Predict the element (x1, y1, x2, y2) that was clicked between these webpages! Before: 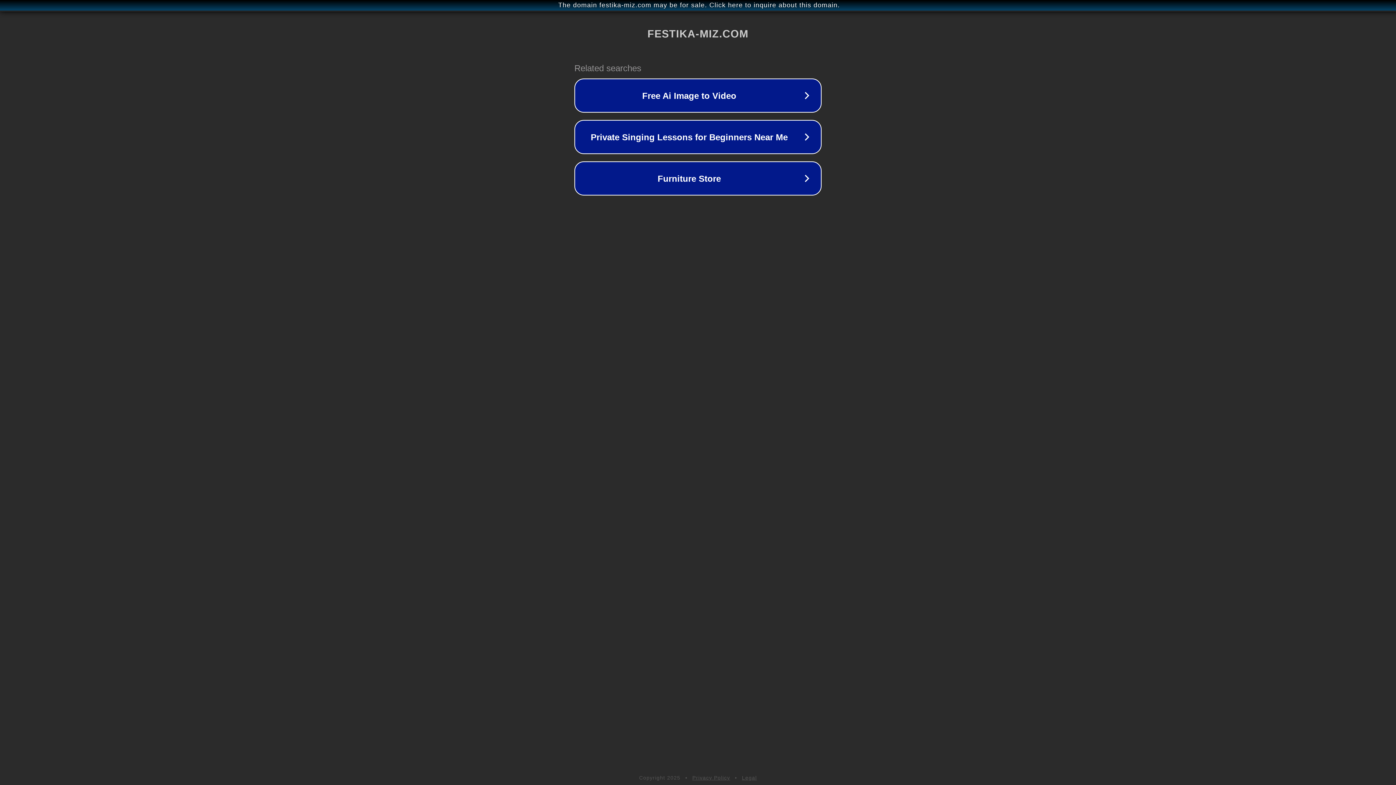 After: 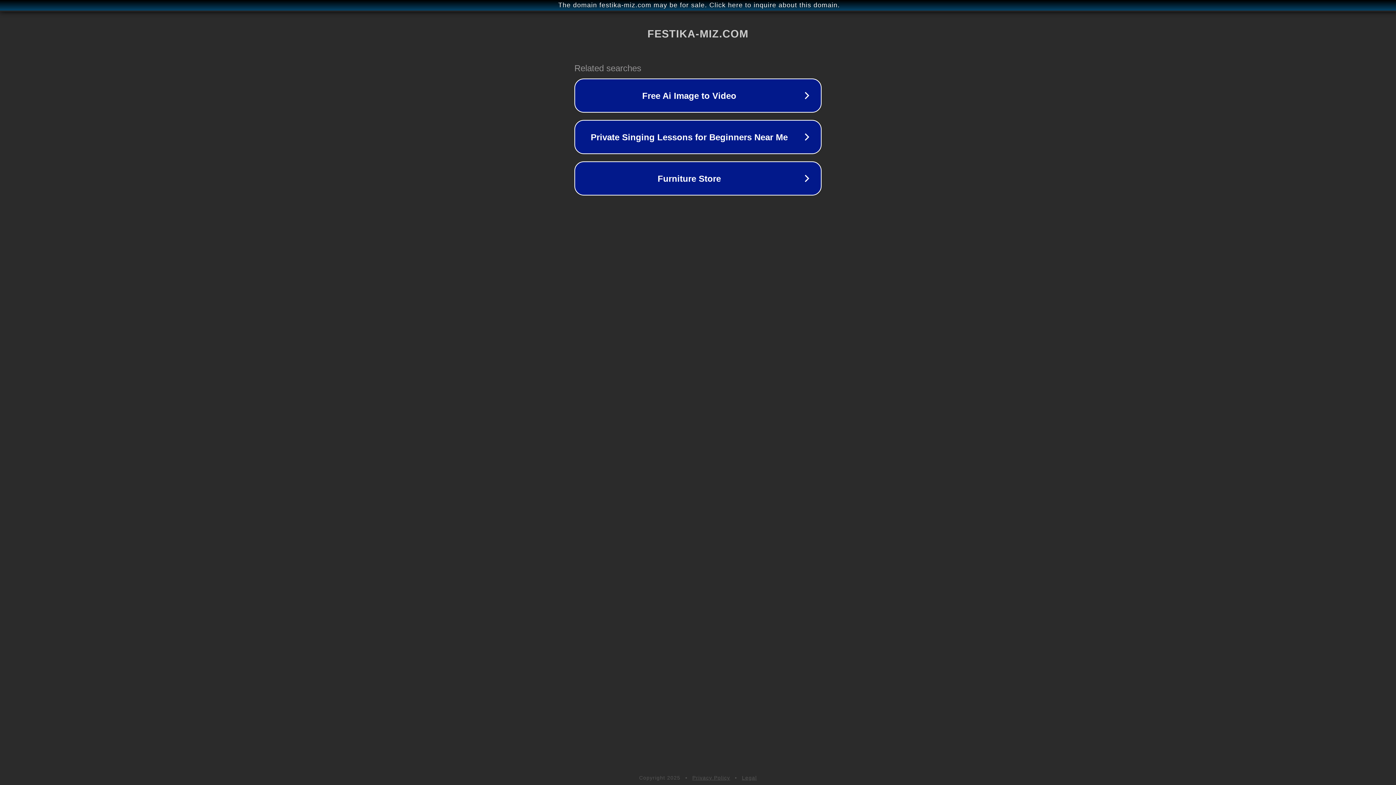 Action: label: Legal bbox: (742, 775, 757, 781)